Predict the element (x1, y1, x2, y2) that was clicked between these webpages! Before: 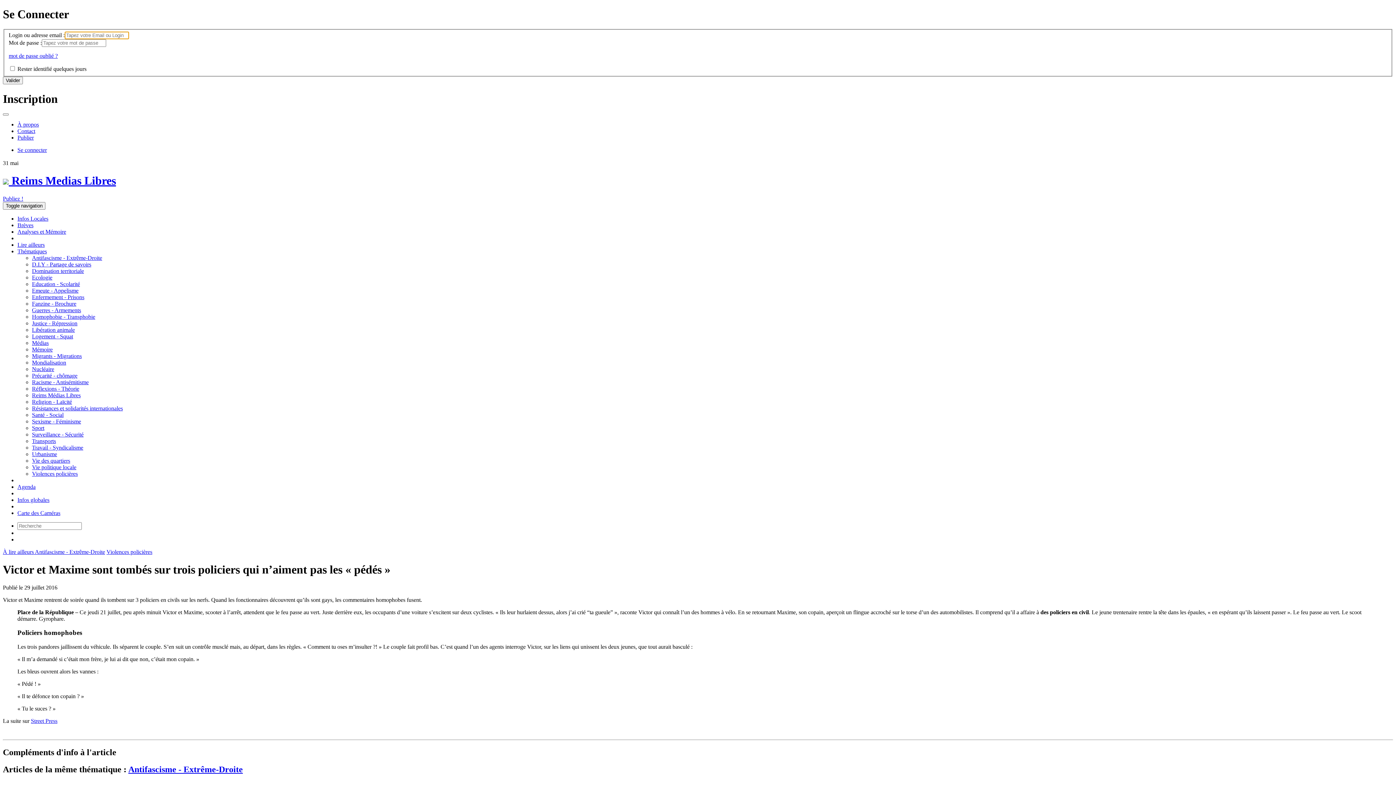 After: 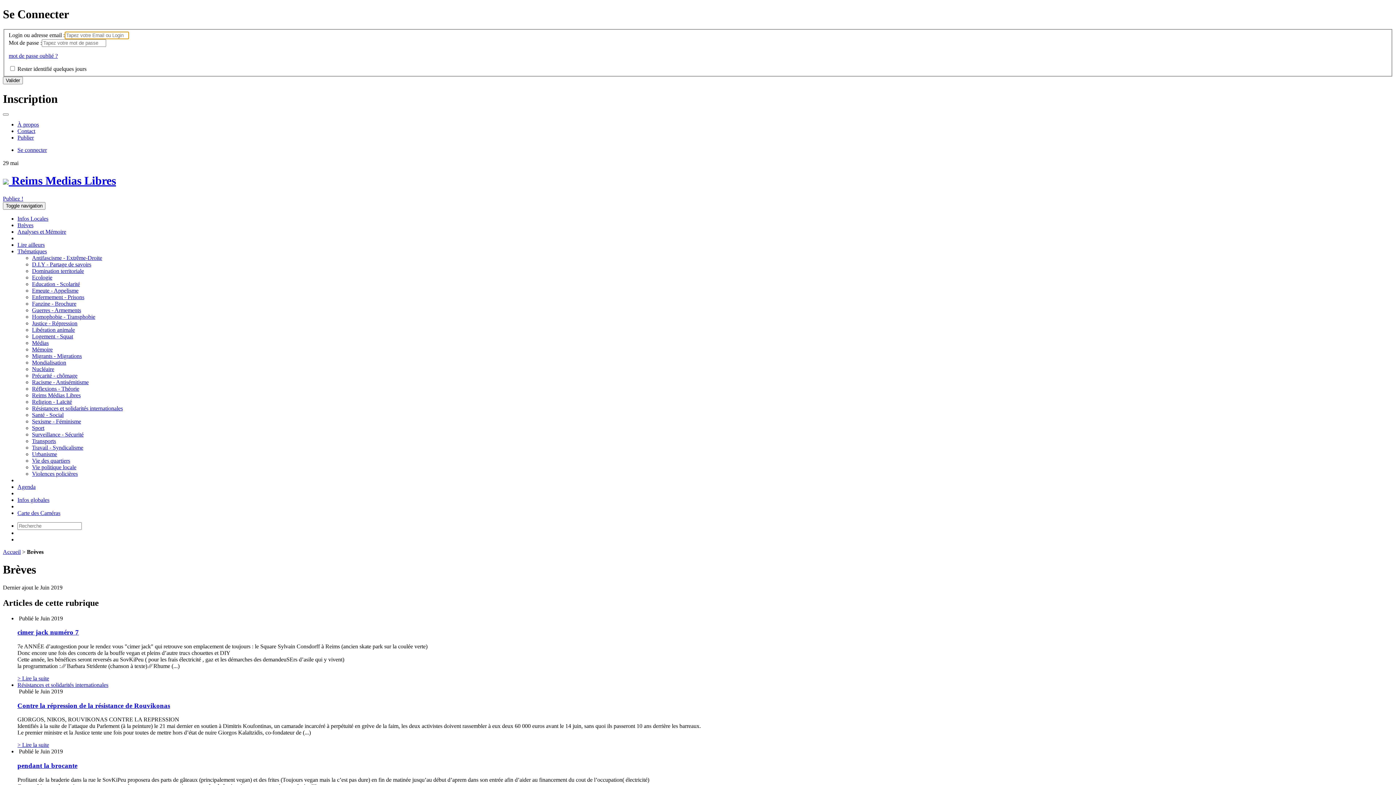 Action: bbox: (17, 222, 33, 228) label: Brèves